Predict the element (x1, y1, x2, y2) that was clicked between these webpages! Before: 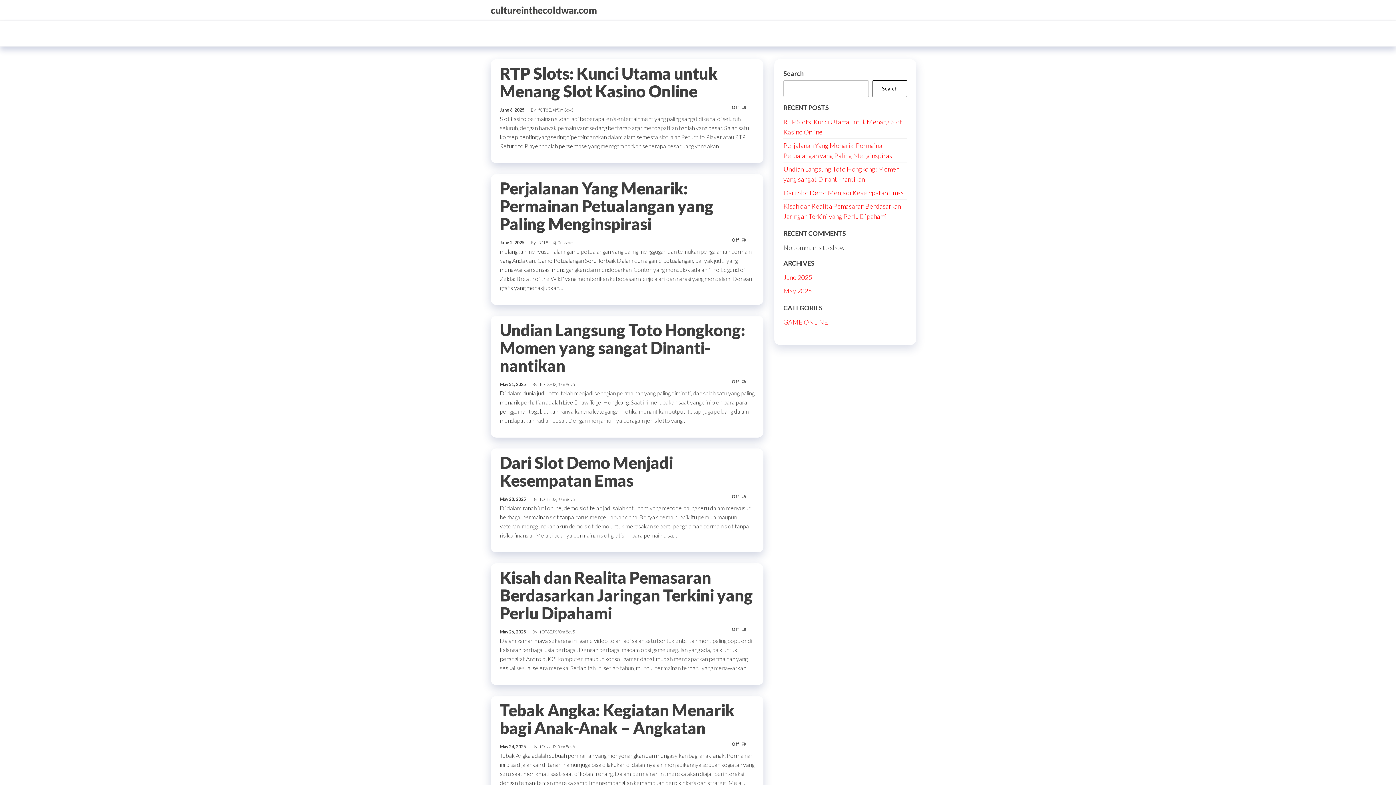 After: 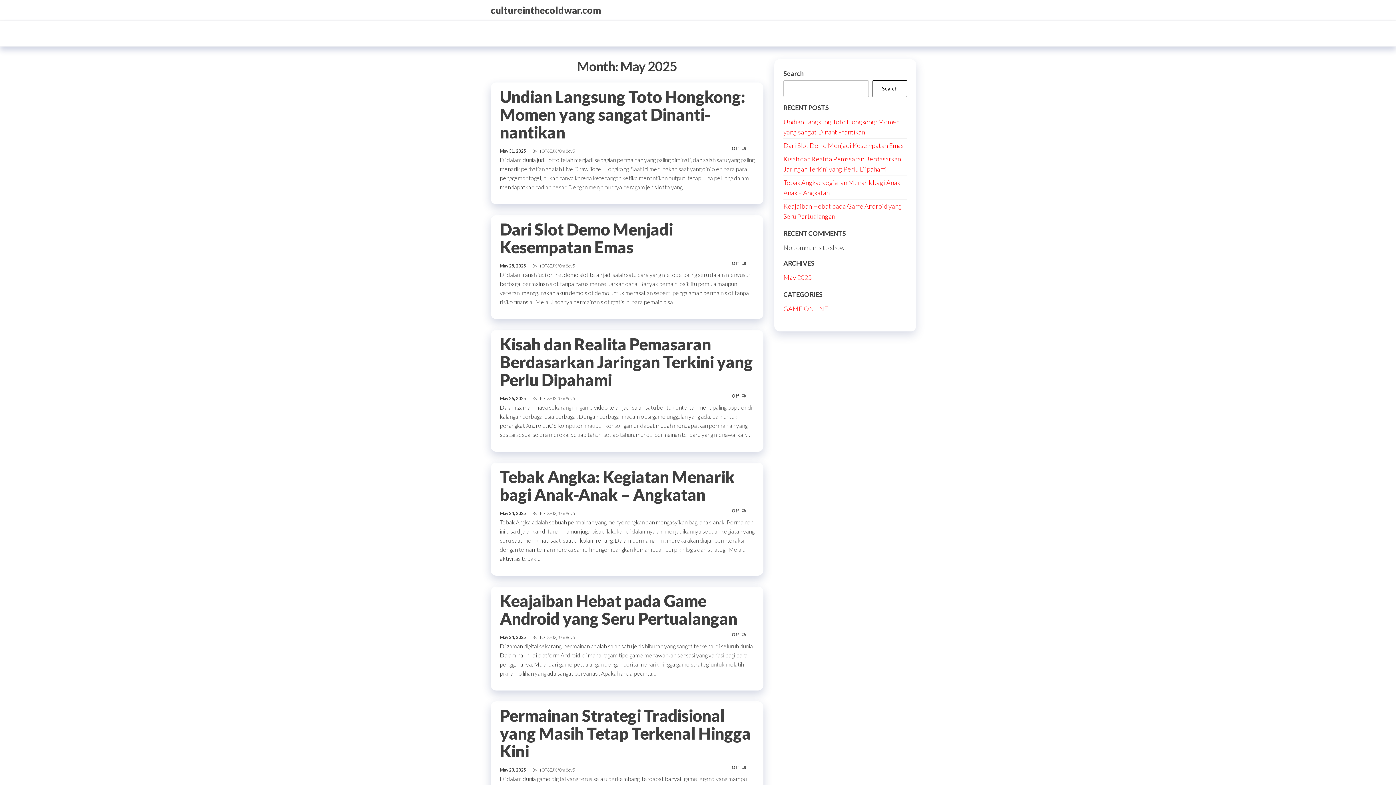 Action: label: May 2025 bbox: (783, 286, 812, 294)